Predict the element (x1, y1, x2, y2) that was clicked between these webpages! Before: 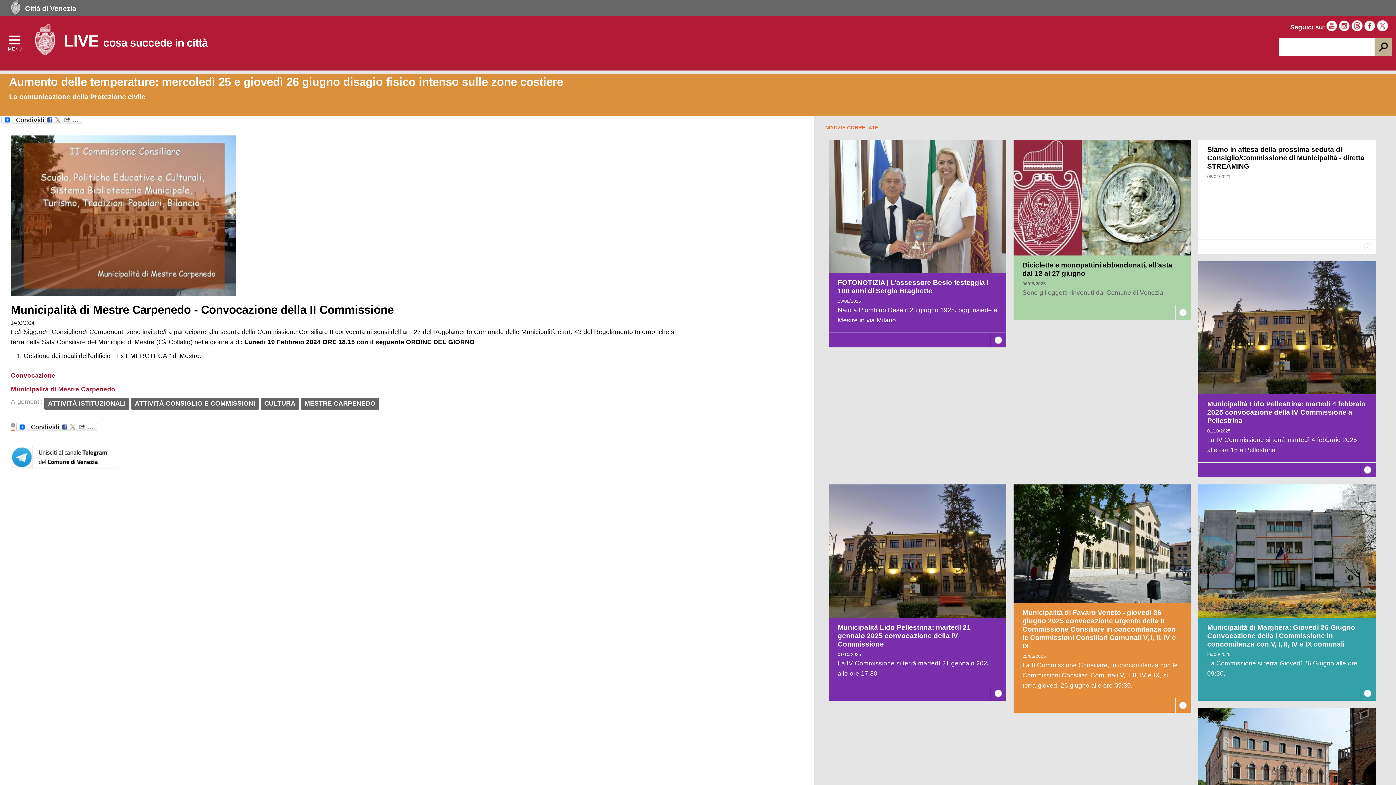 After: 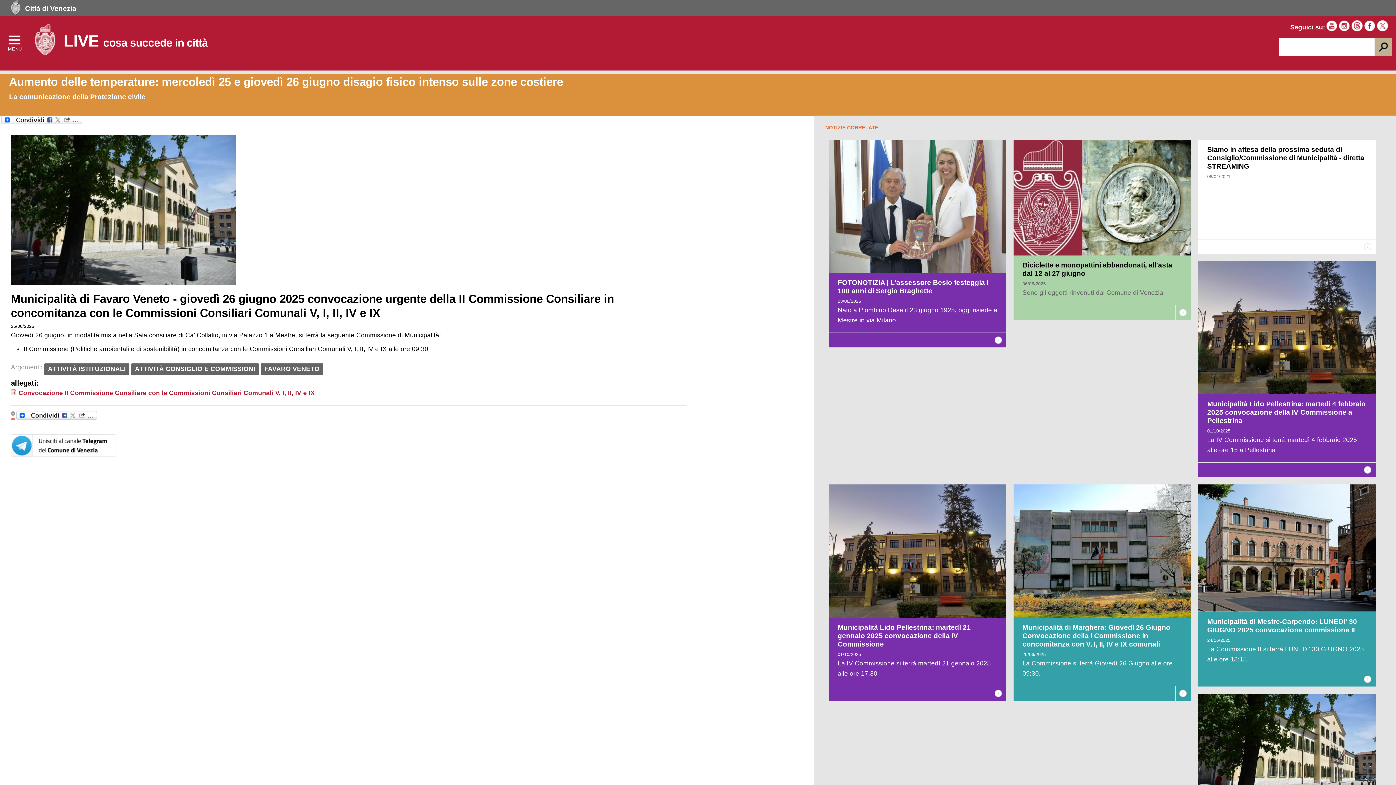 Action: bbox: (1013, 599, 1191, 604)